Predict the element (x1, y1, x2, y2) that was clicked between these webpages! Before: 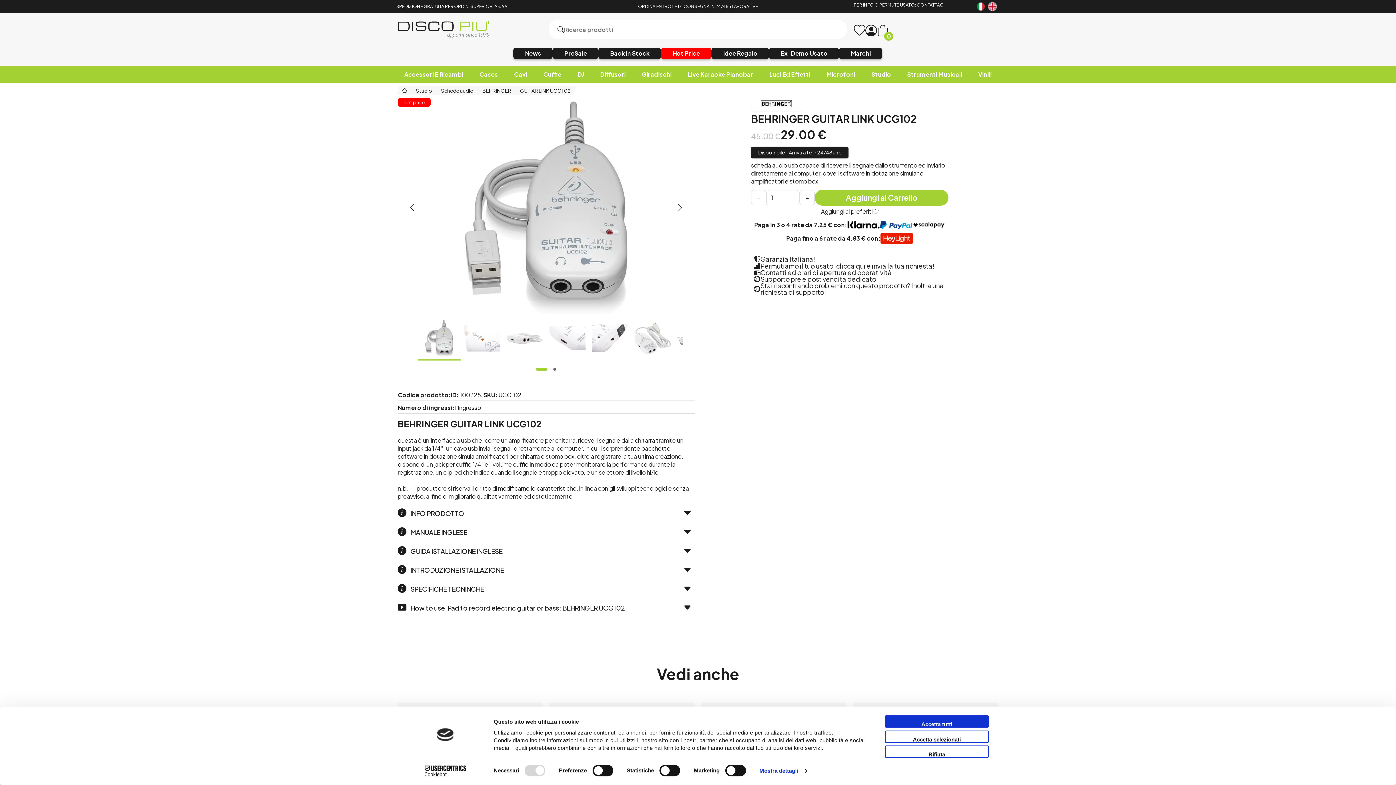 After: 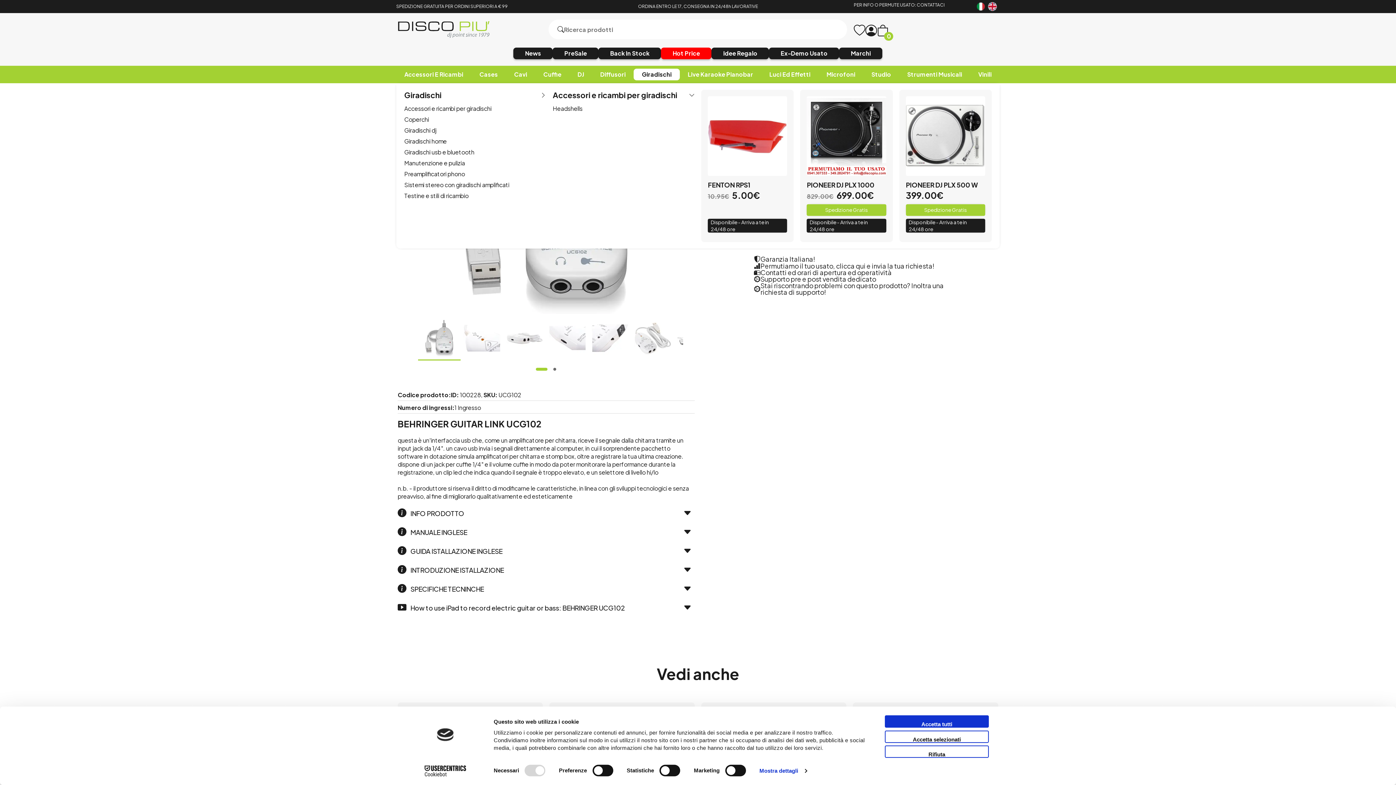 Action: label: Giradischi bbox: (633, 68, 679, 80)